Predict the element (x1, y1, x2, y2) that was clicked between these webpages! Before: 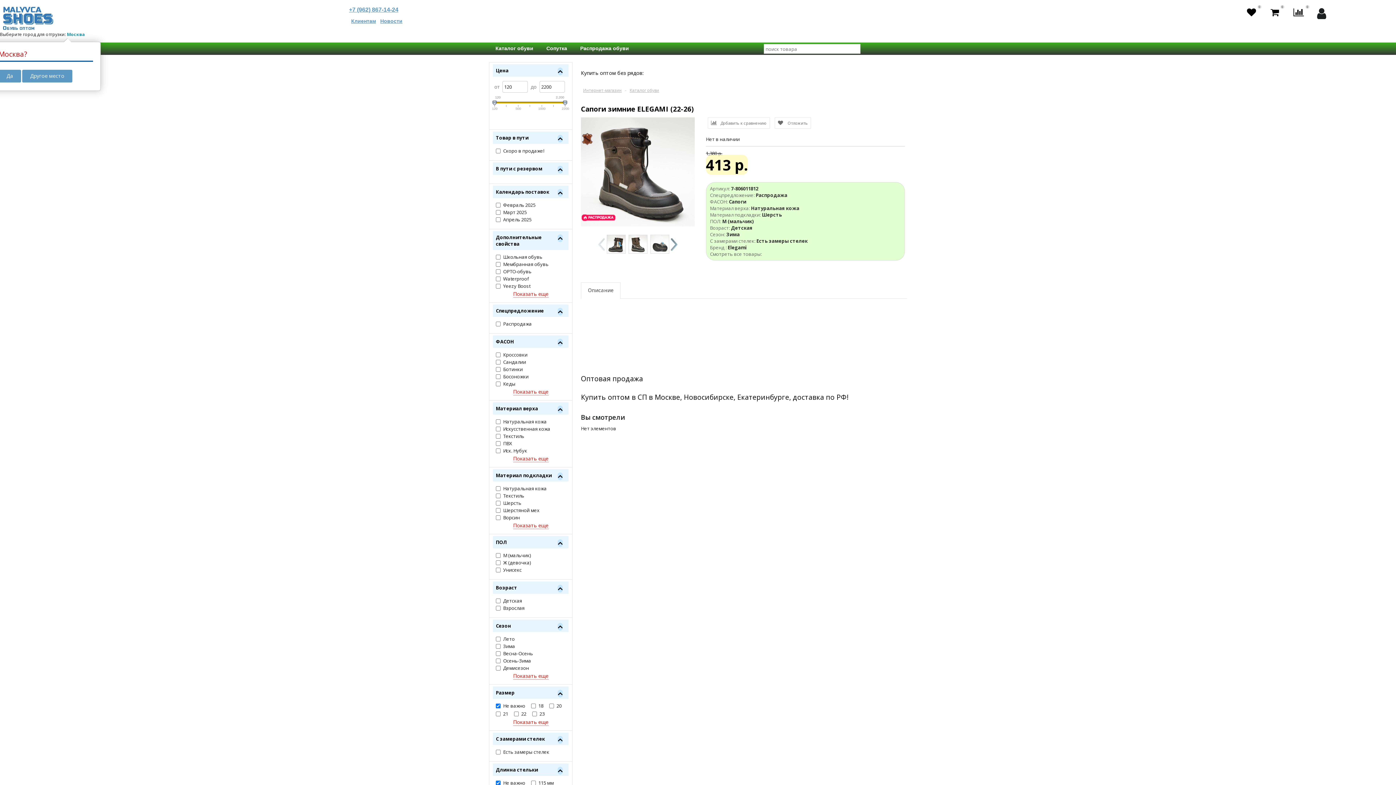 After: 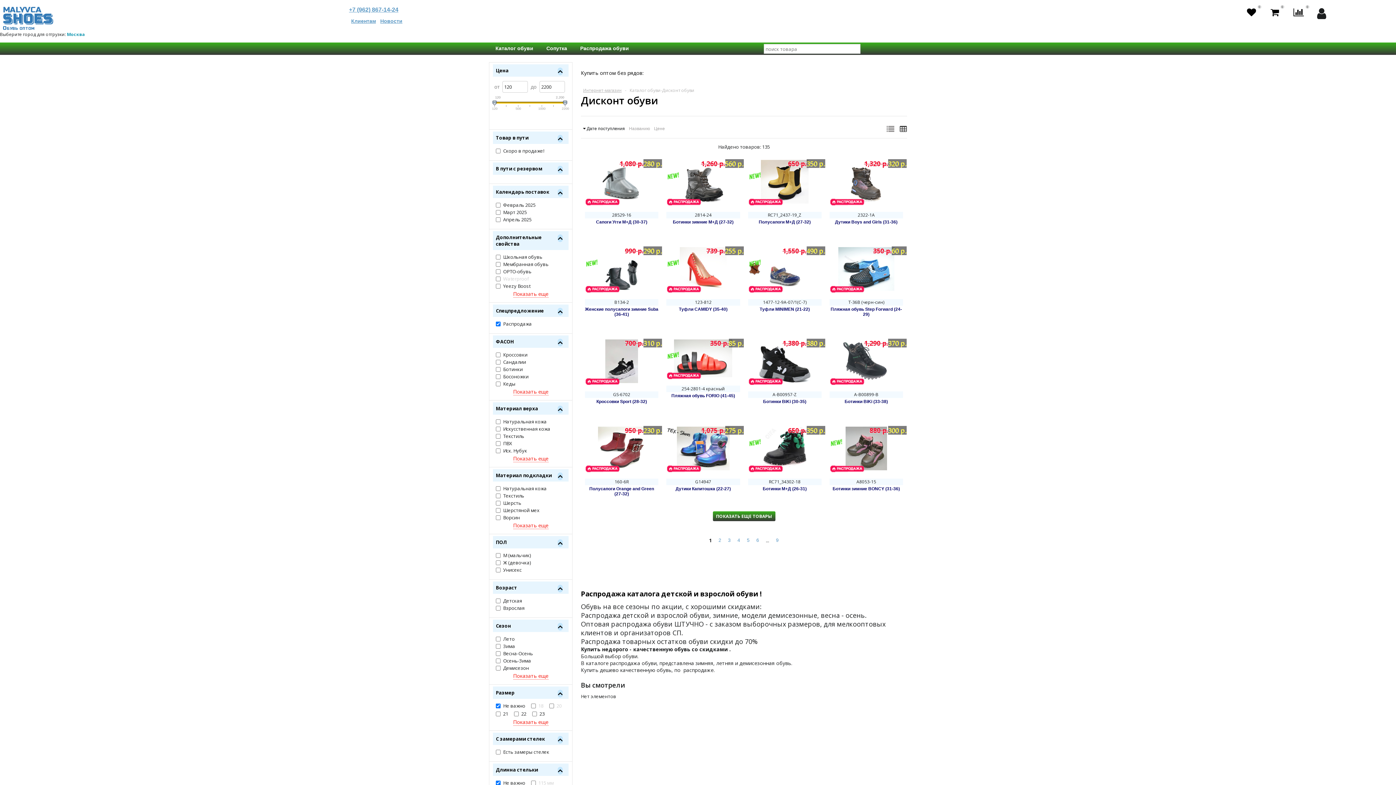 Action: bbox: (573, 44, 635, 55) label: Распродажа обуви